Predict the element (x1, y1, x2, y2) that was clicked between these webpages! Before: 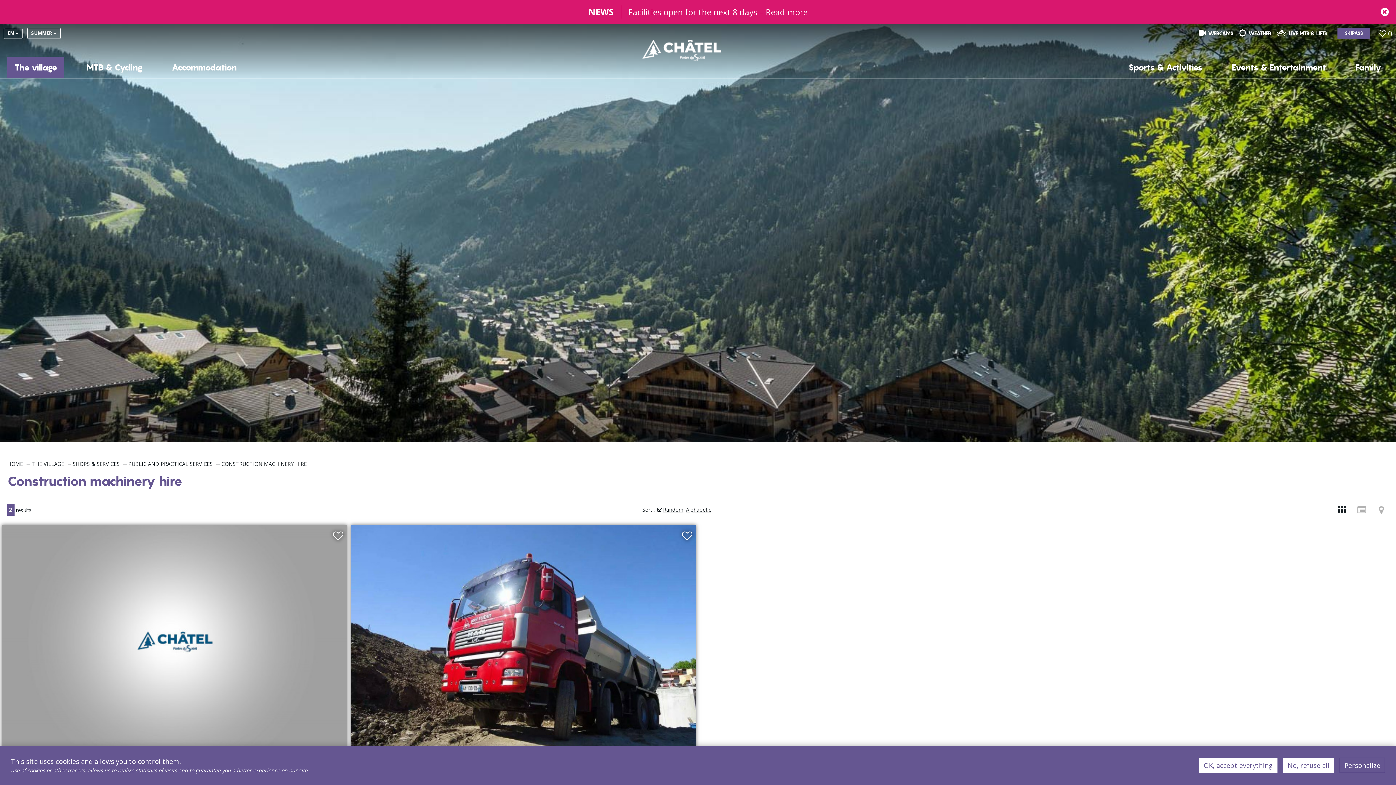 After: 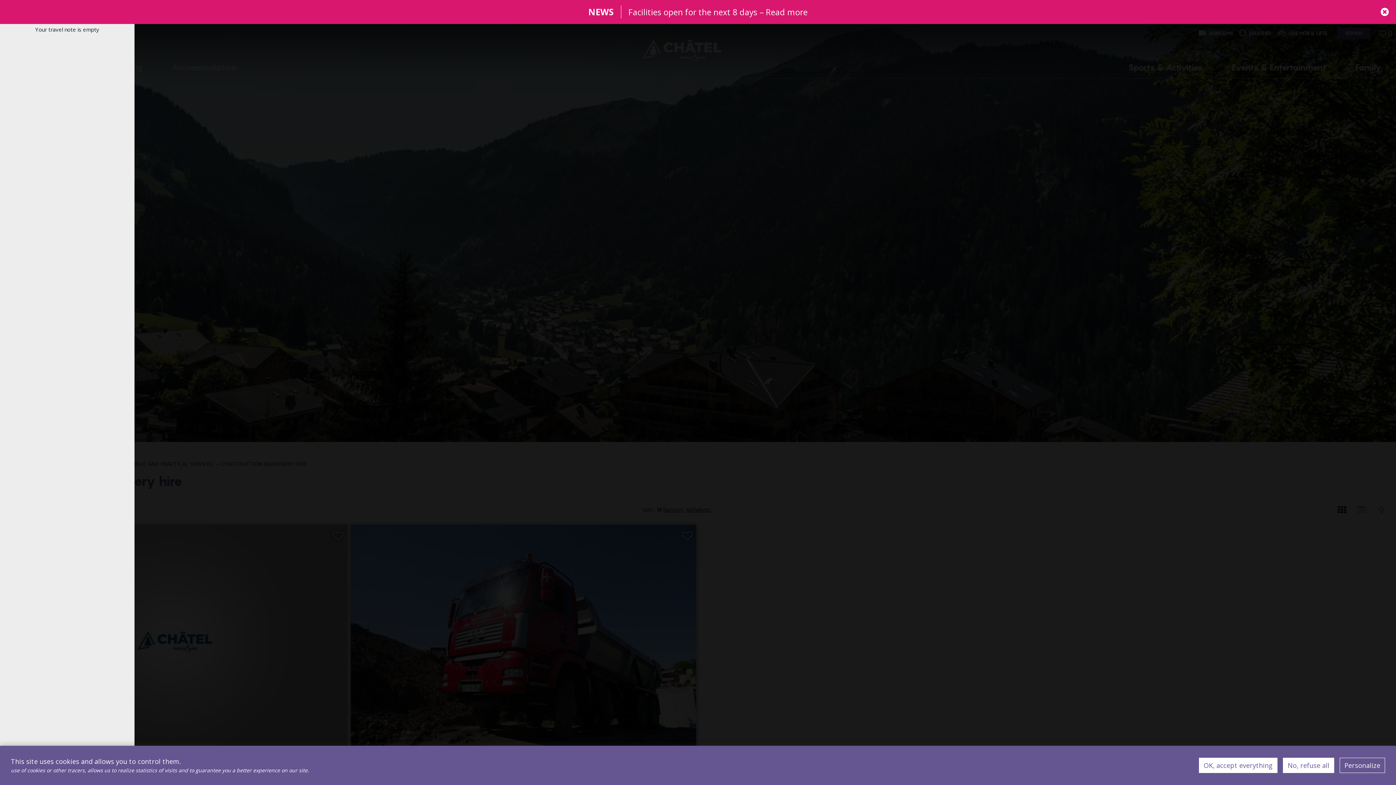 Action: bbox: (1378, 28, 1392, 38) label:  0